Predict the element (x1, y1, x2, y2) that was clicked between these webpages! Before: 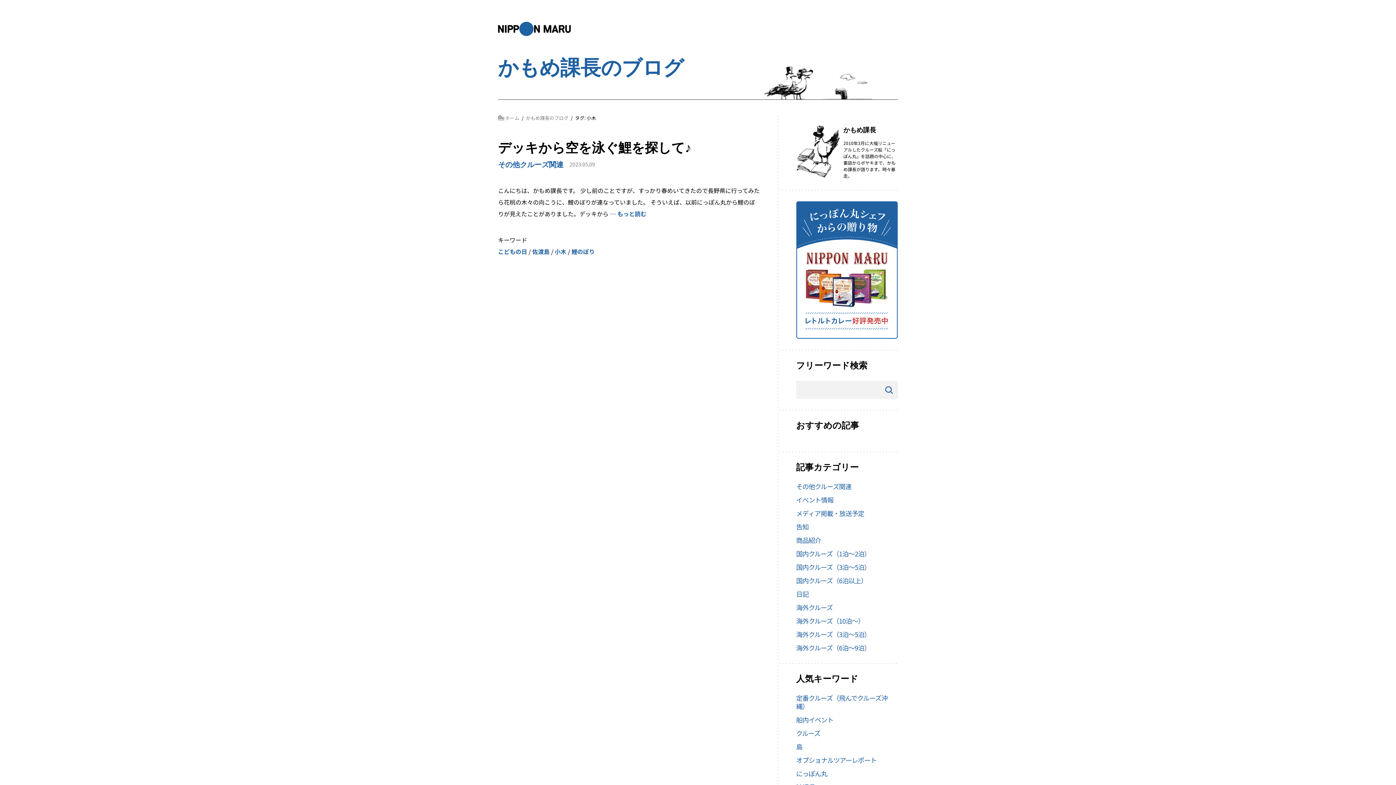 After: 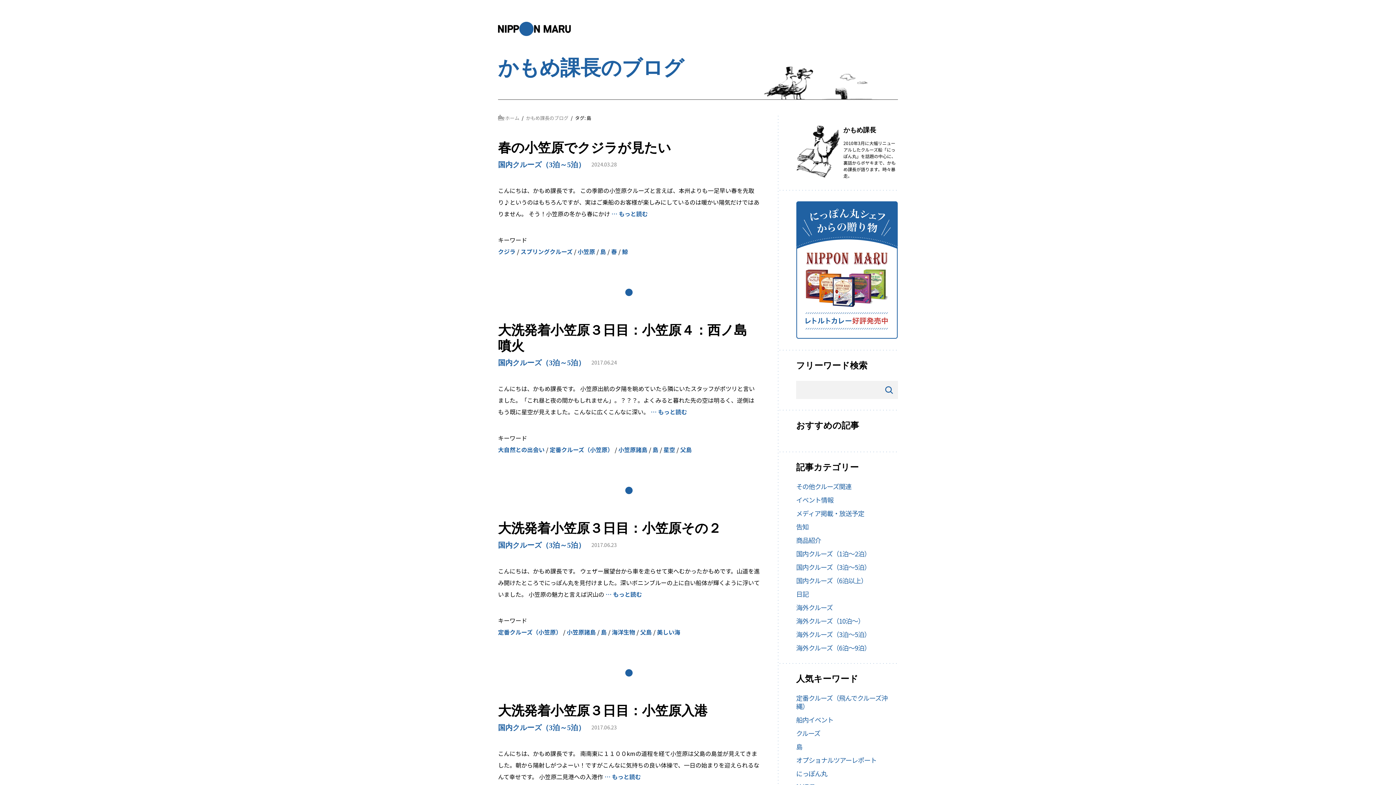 Action: bbox: (796, 742, 802, 751) label: 島